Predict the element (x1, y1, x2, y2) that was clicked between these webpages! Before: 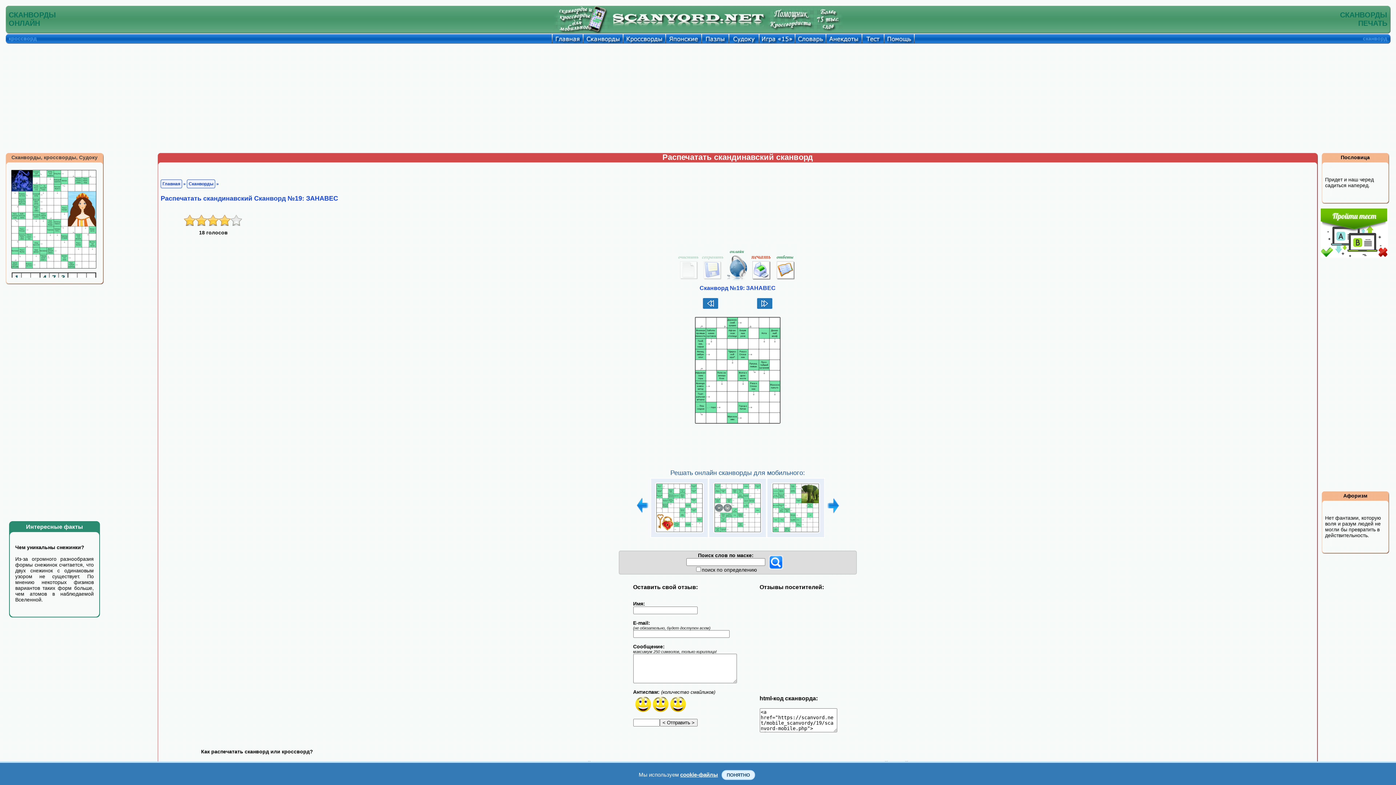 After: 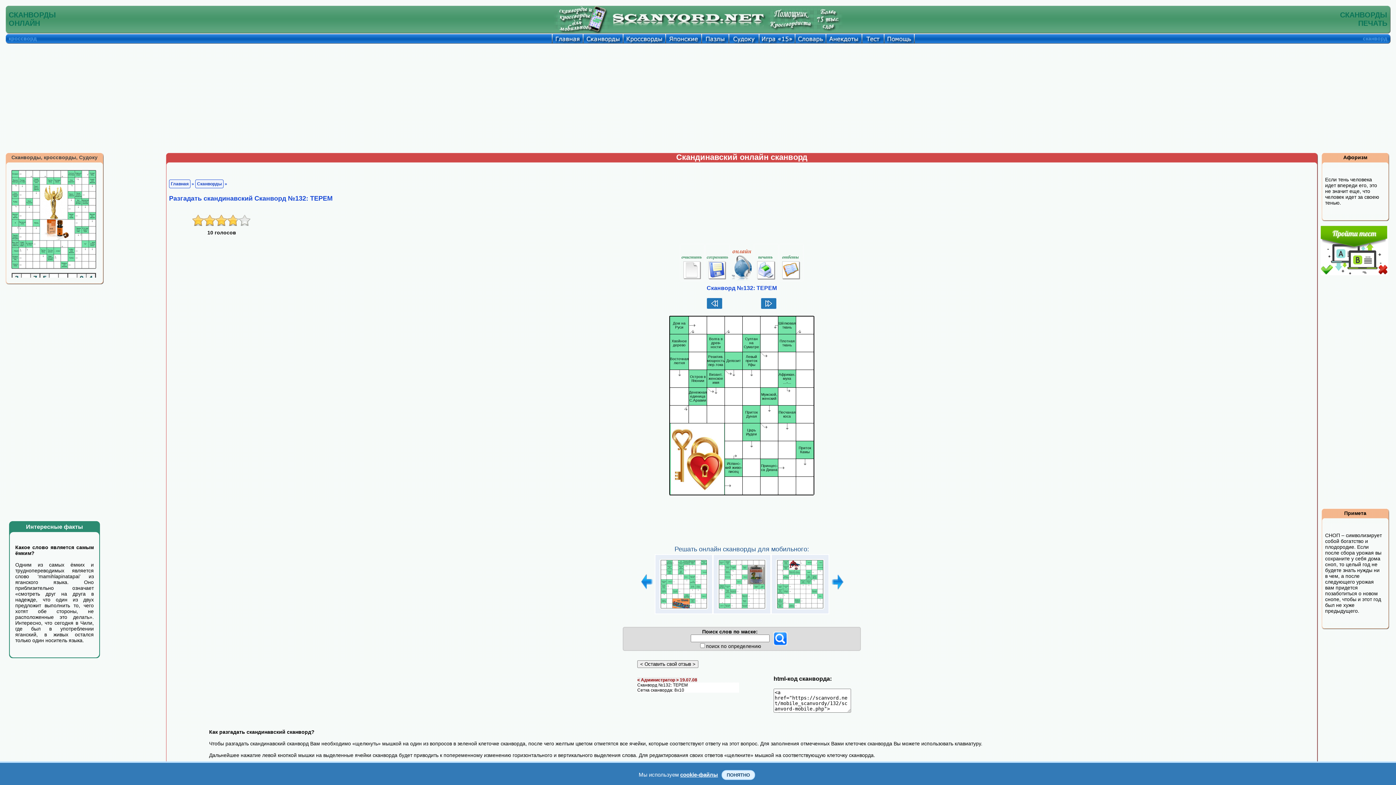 Action: bbox: (653, 530, 705, 536)